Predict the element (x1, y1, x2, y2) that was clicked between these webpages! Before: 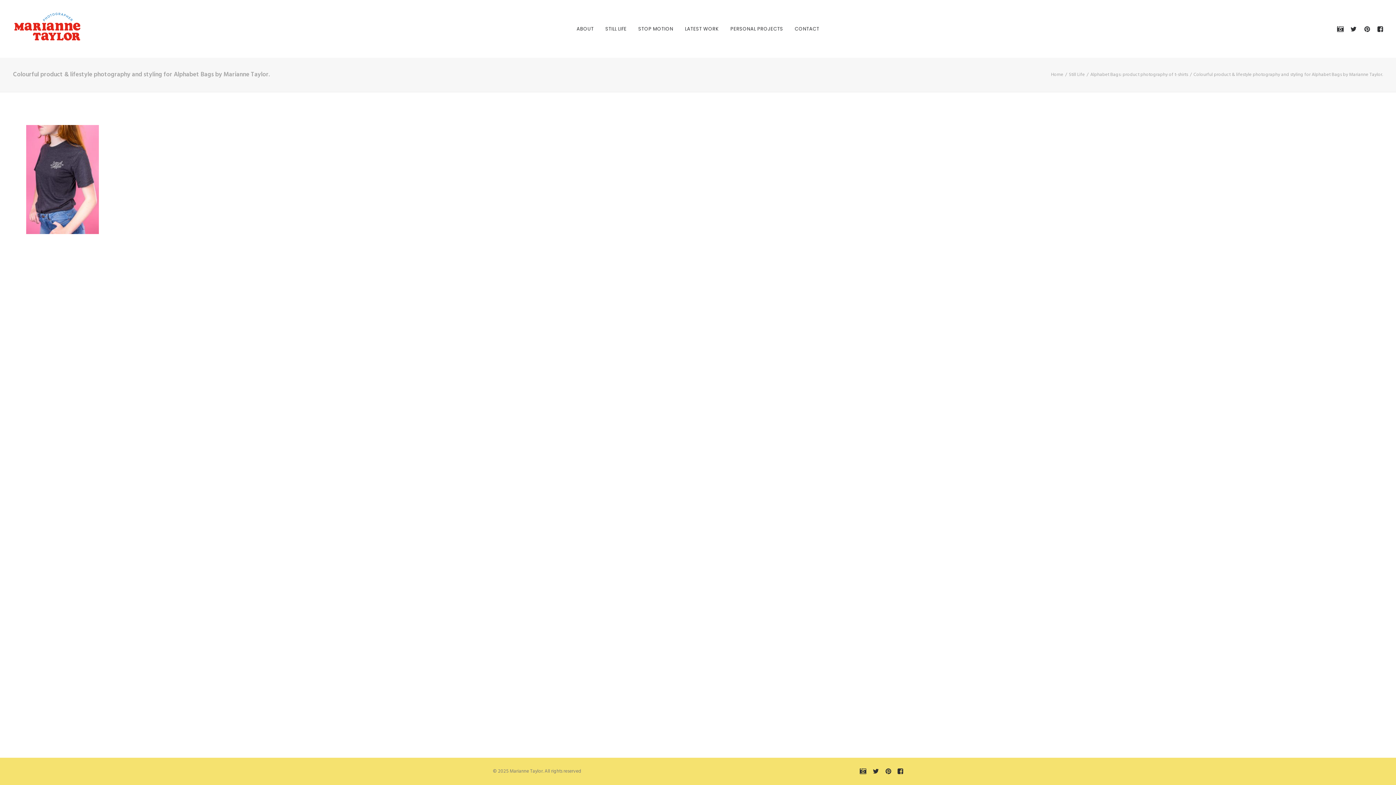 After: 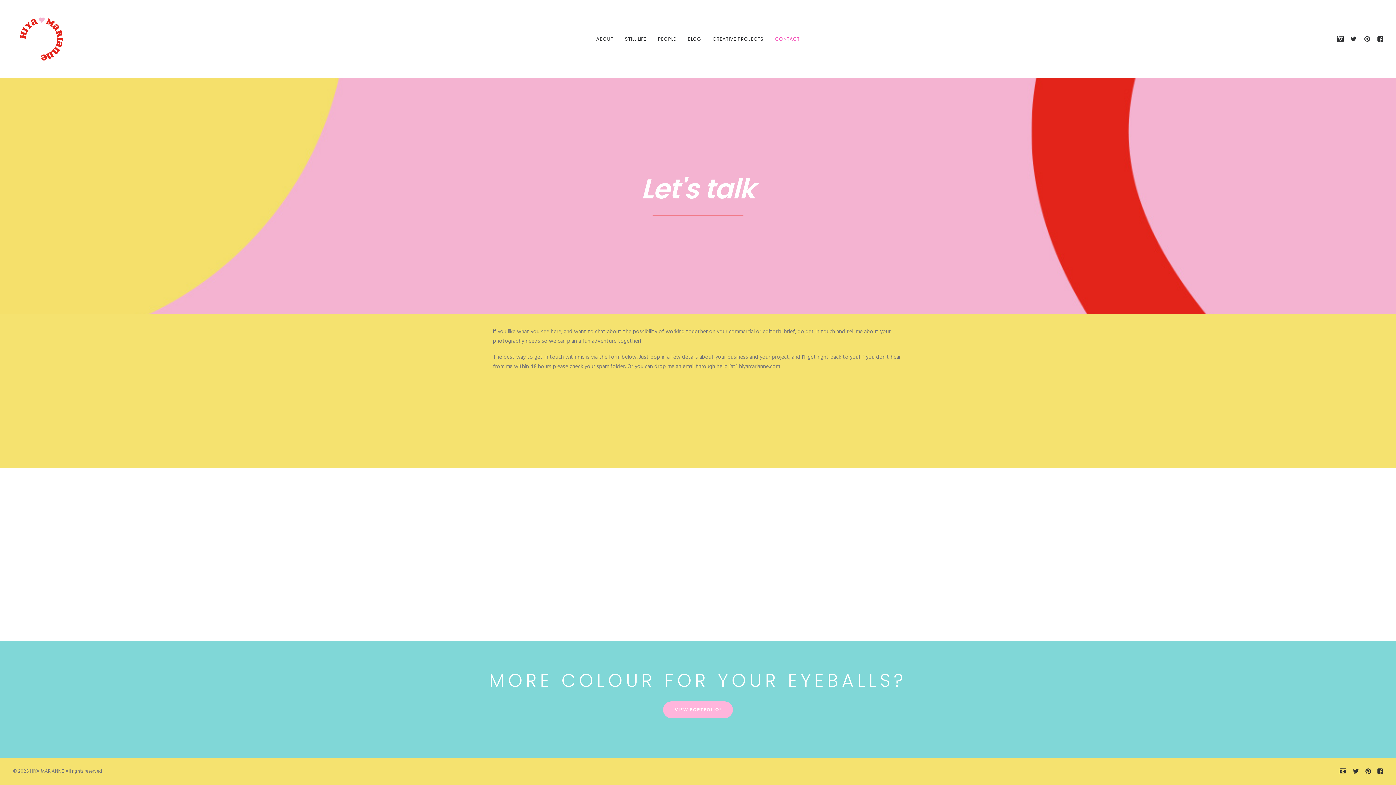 Action: bbox: (789, 0, 824, 57) label: CONTACT